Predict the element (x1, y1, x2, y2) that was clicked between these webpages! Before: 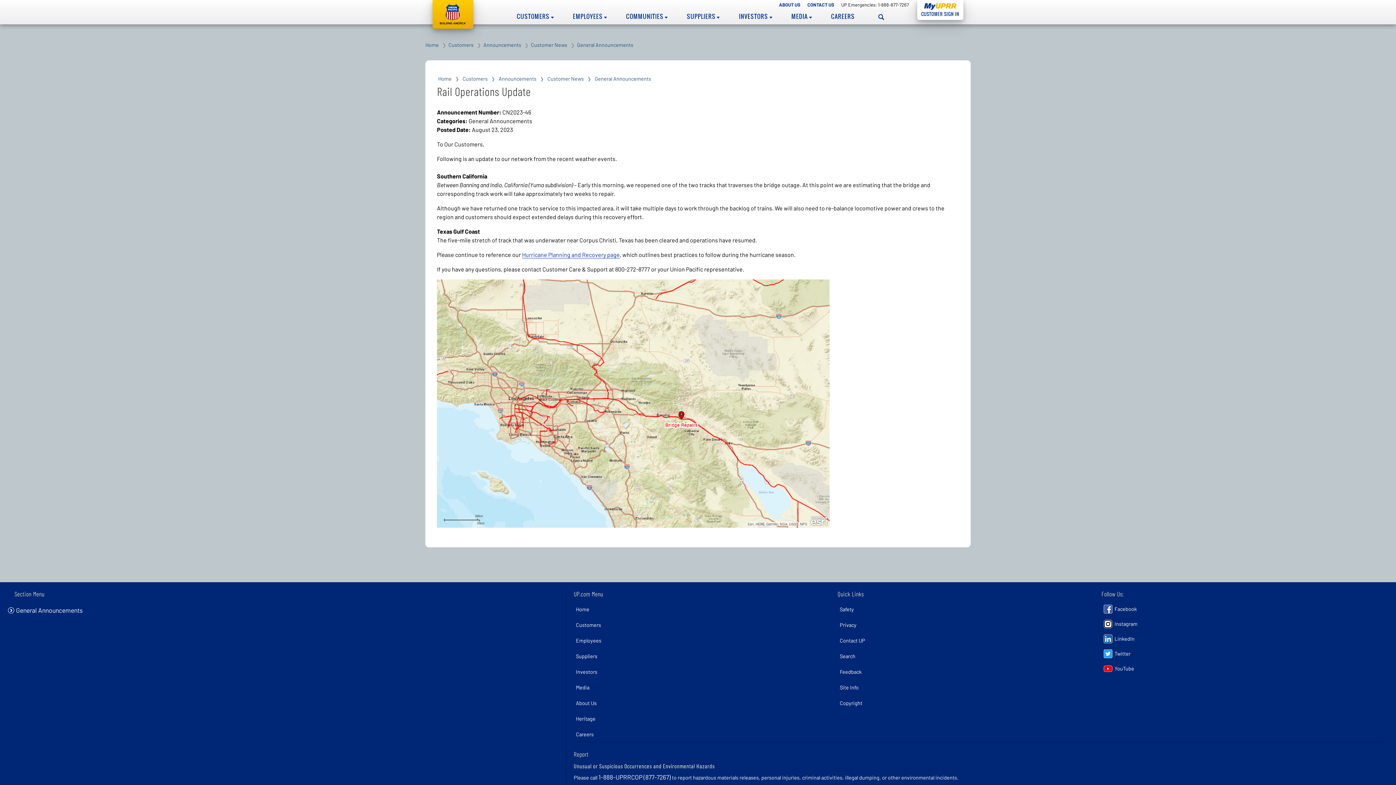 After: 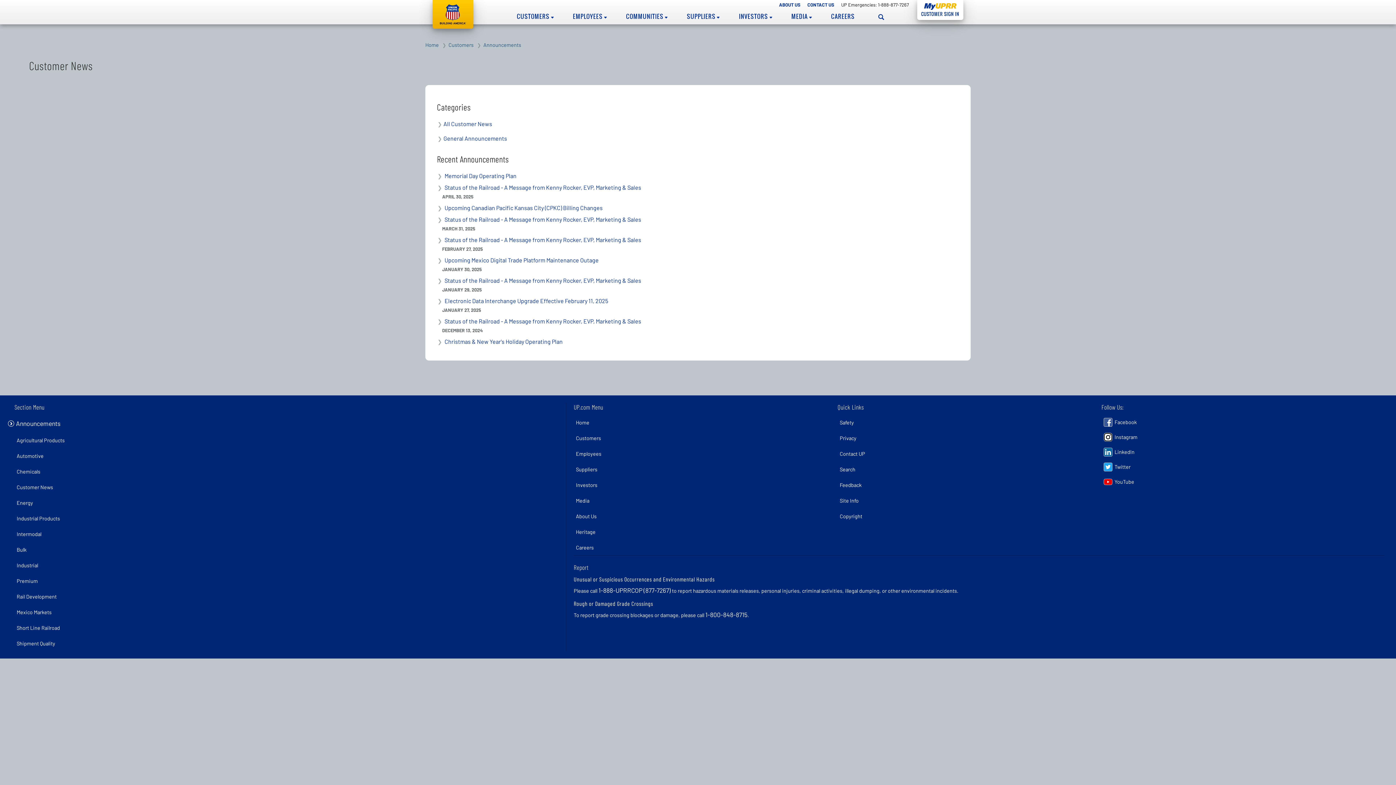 Action: bbox: (531, 41, 567, 48) label: Customer News